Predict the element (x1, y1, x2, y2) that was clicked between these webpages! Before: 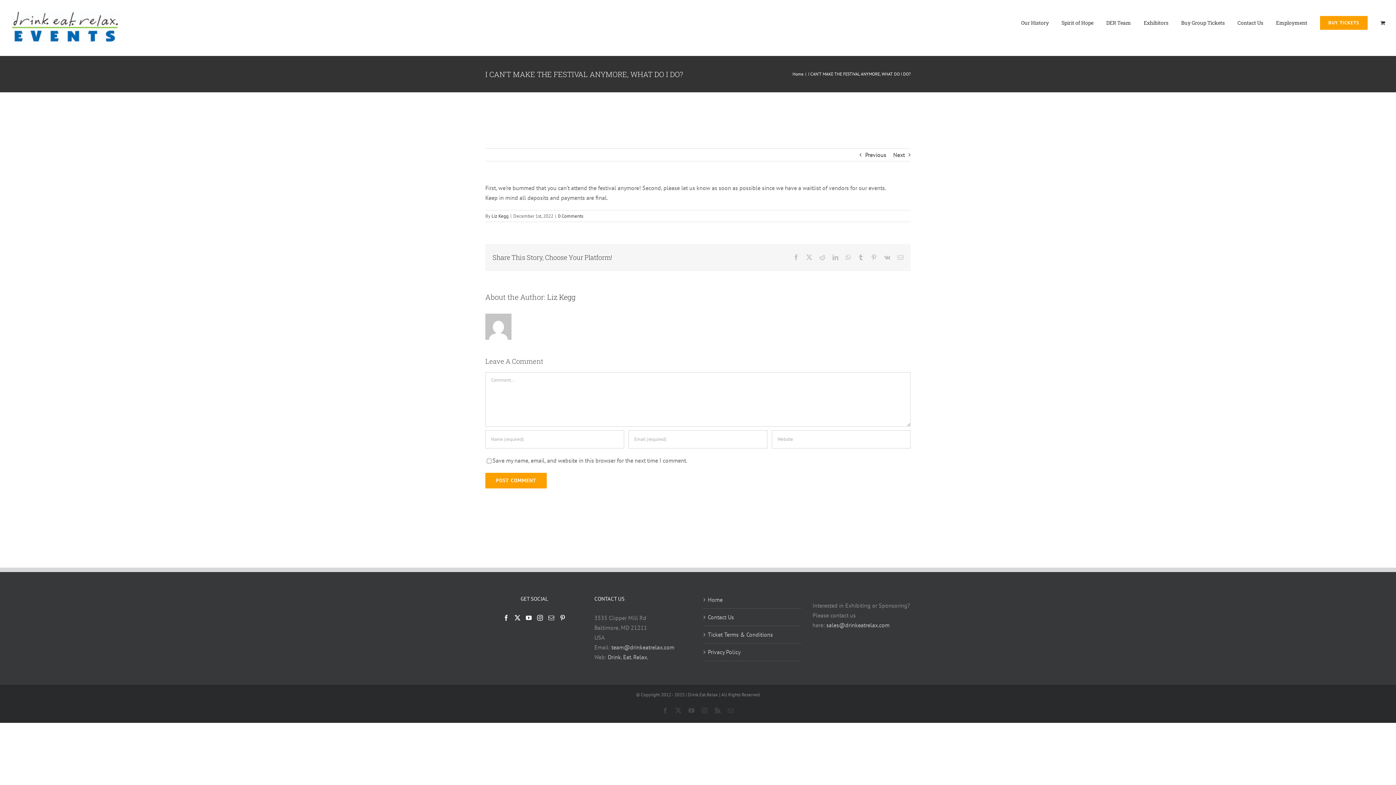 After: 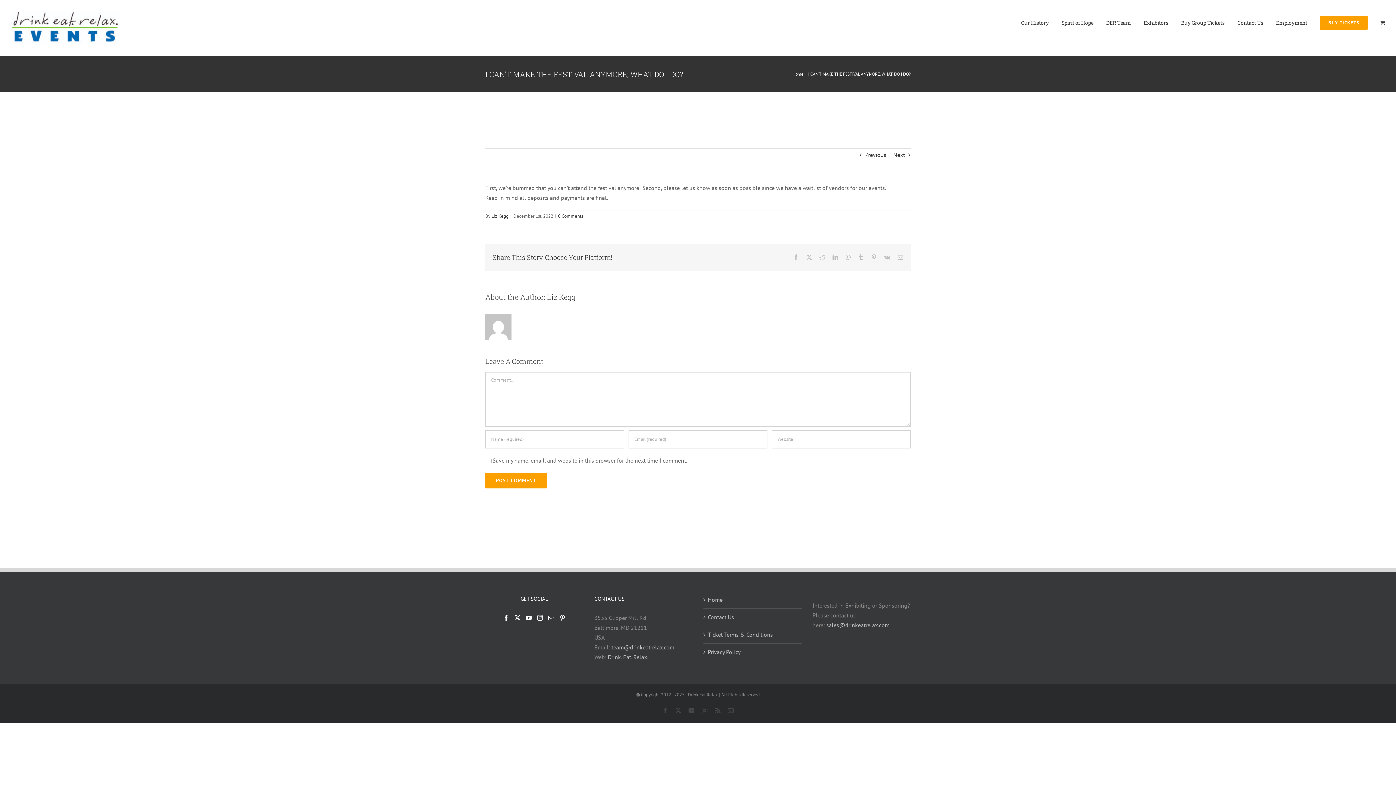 Action: label: Mail bbox: (548, 615, 554, 621)